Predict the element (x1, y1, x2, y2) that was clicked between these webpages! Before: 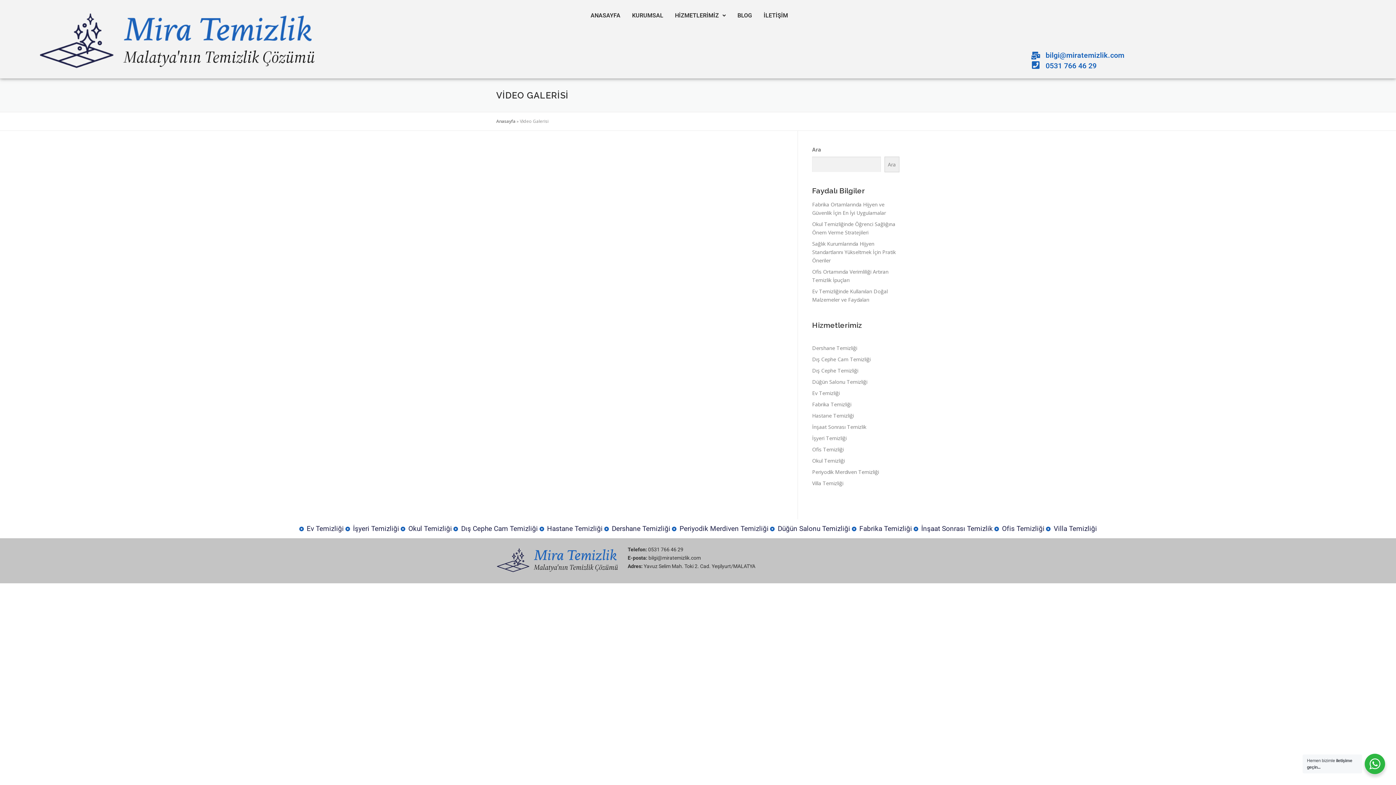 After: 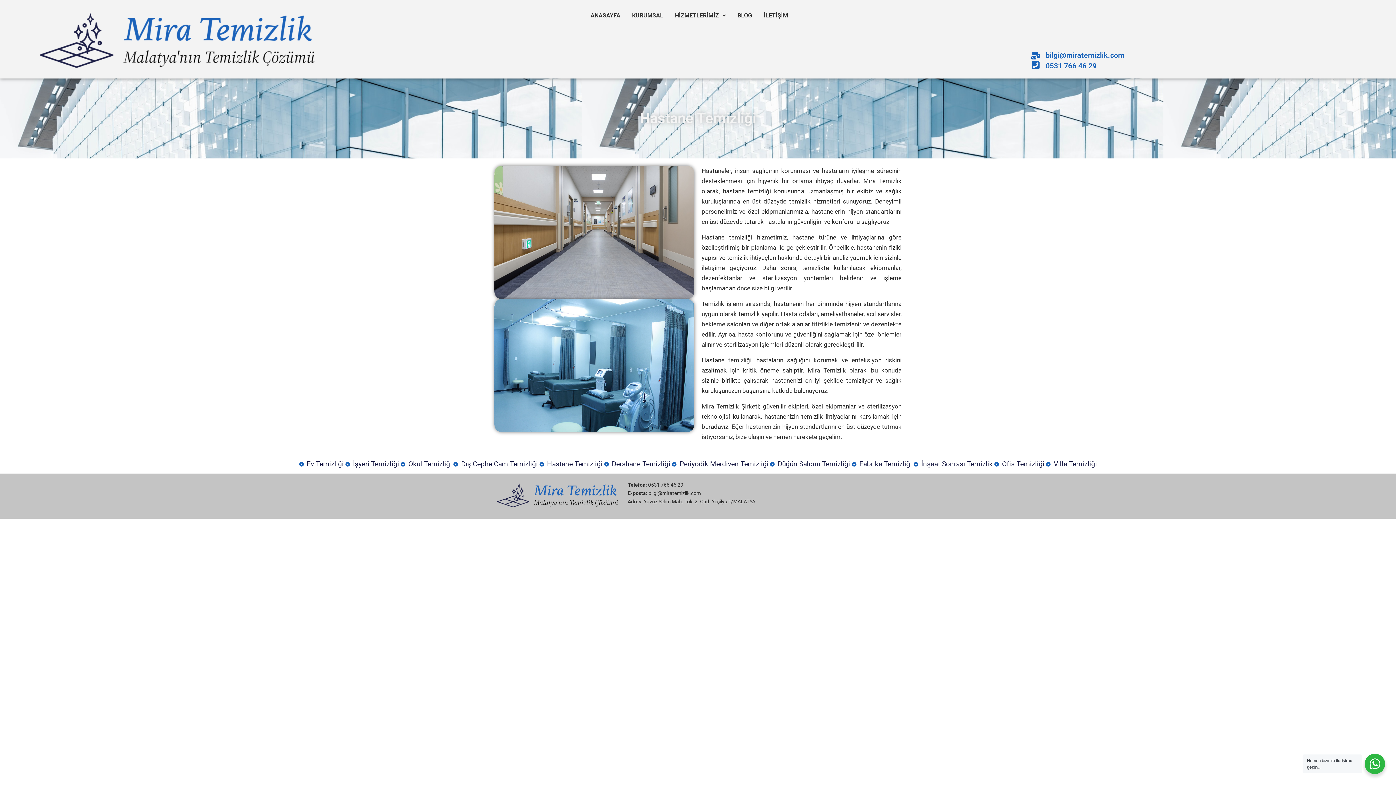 Action: label: Hastane Temizliği bbox: (812, 412, 854, 419)